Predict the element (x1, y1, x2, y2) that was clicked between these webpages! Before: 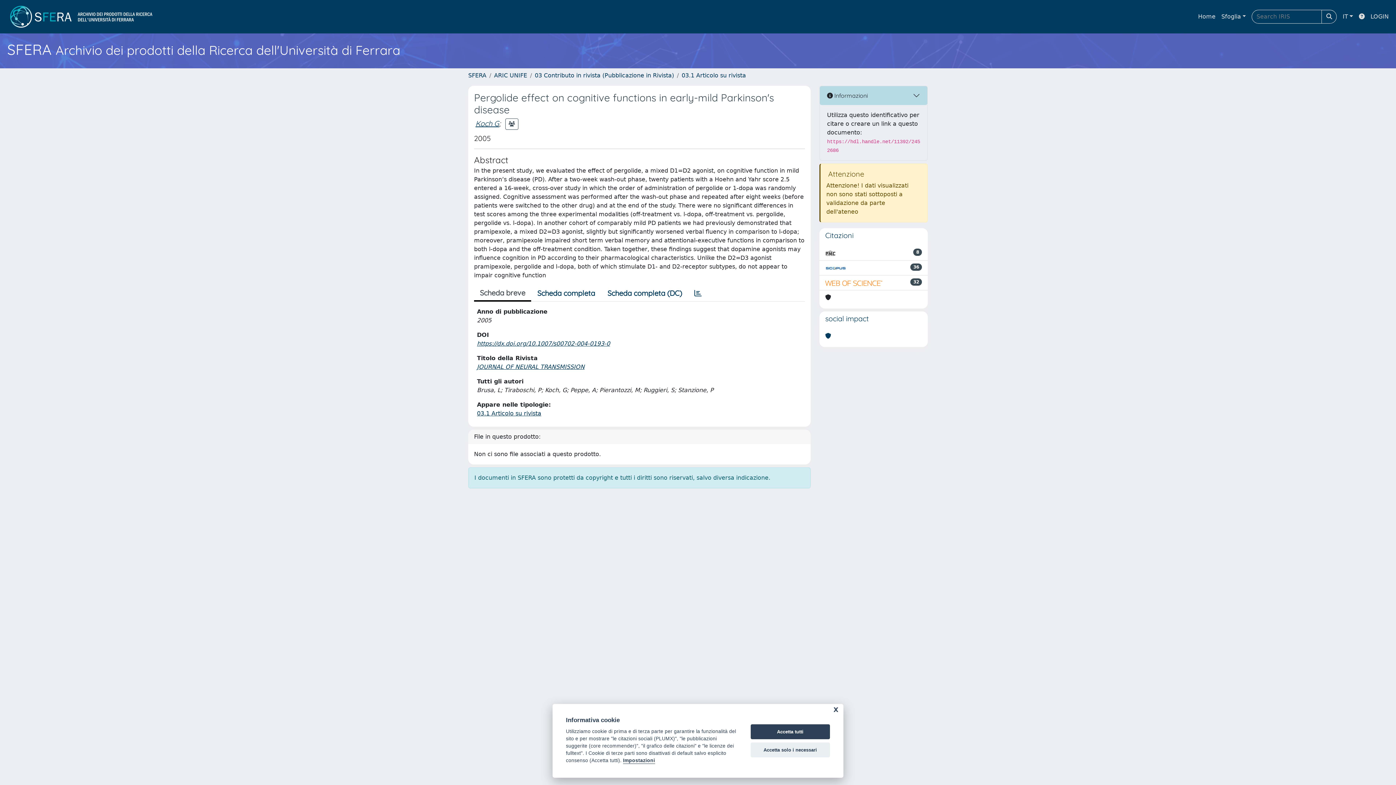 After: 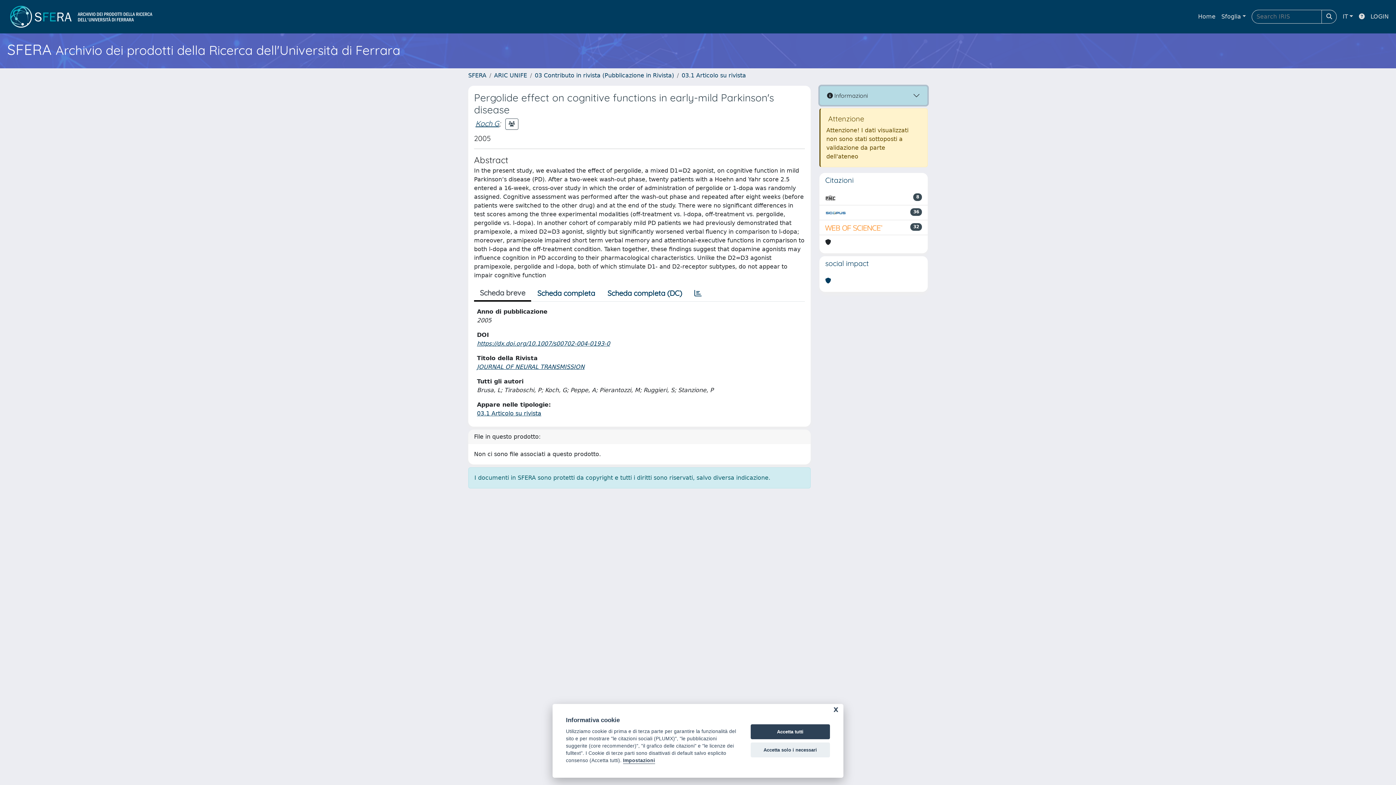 Action: bbox: (820, 86, 927, 105) label:  Informazioni